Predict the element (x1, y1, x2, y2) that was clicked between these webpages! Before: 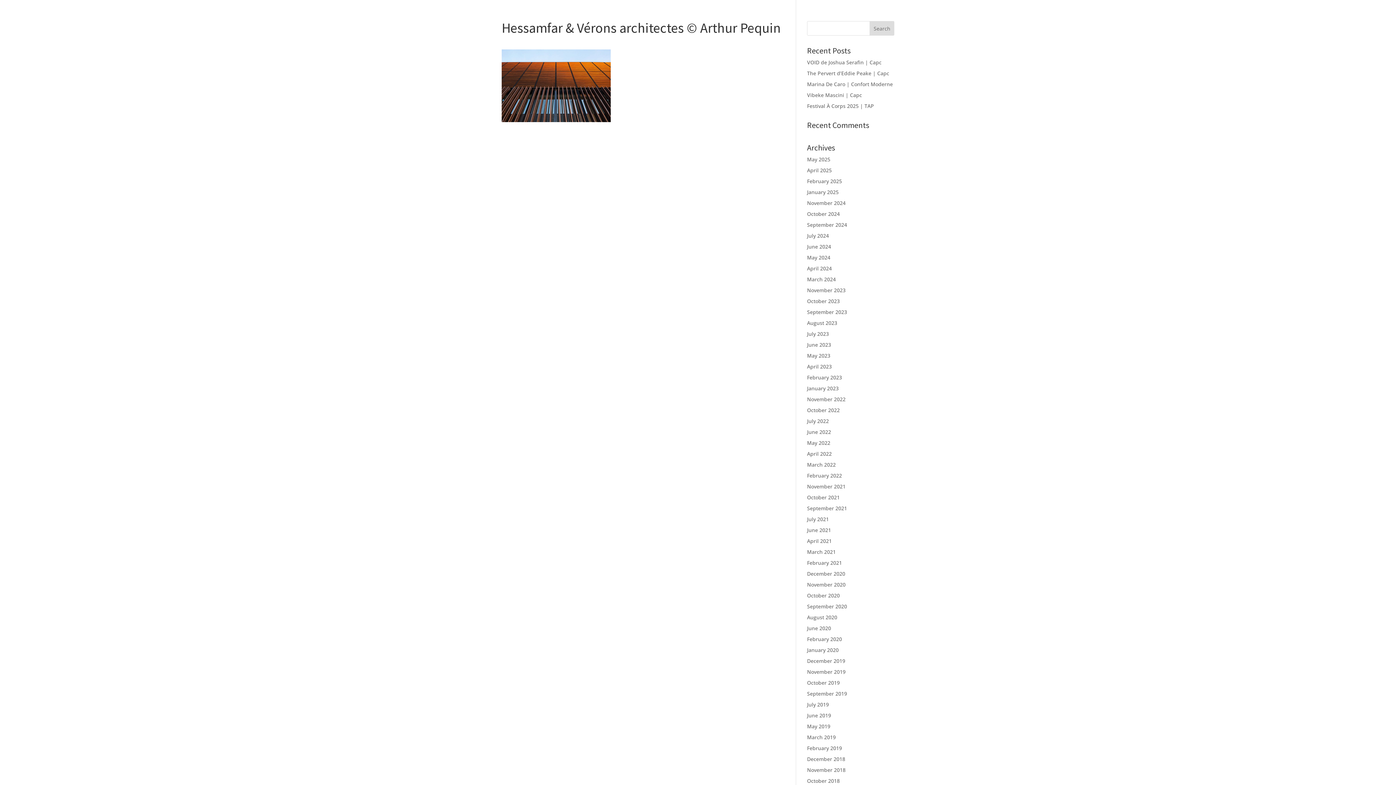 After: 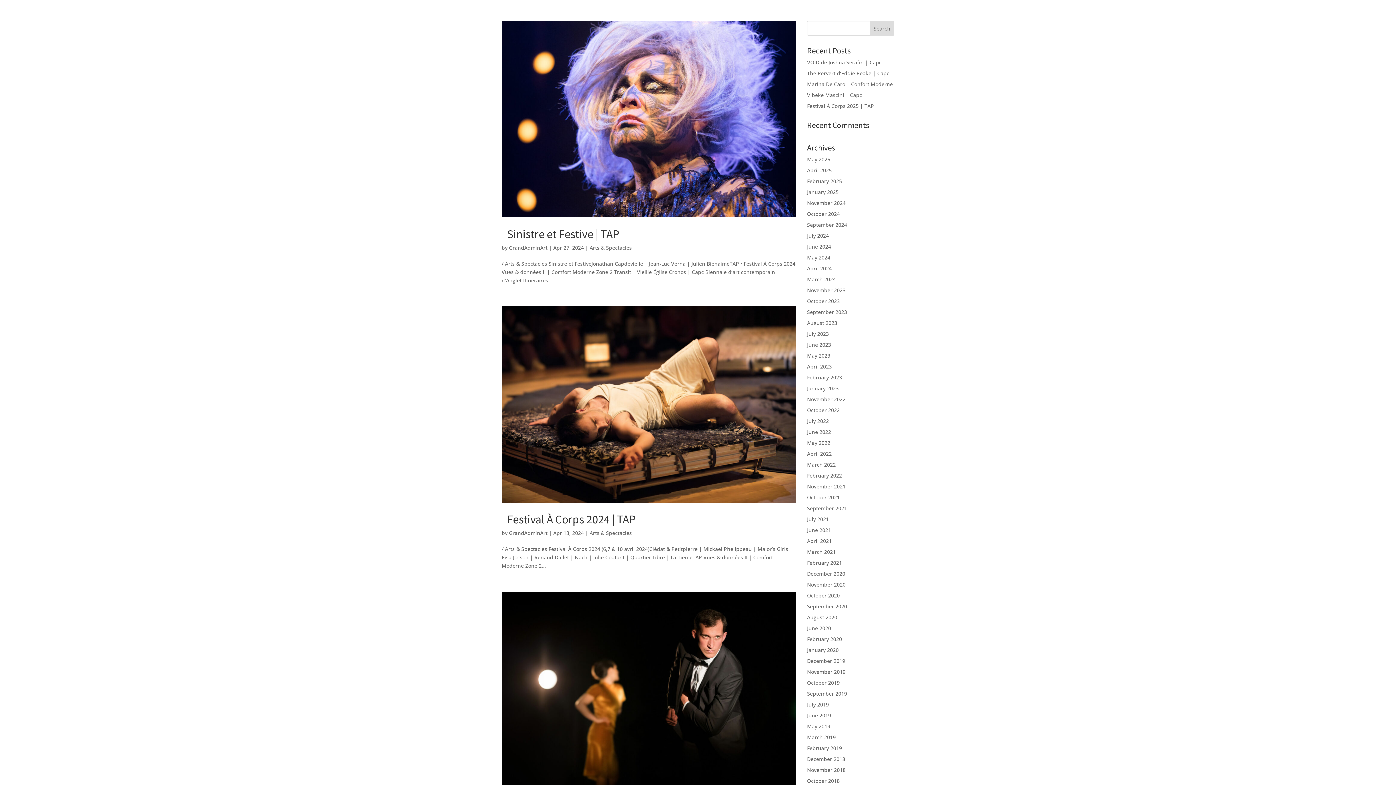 Action: bbox: (807, 265, 832, 272) label: April 2024